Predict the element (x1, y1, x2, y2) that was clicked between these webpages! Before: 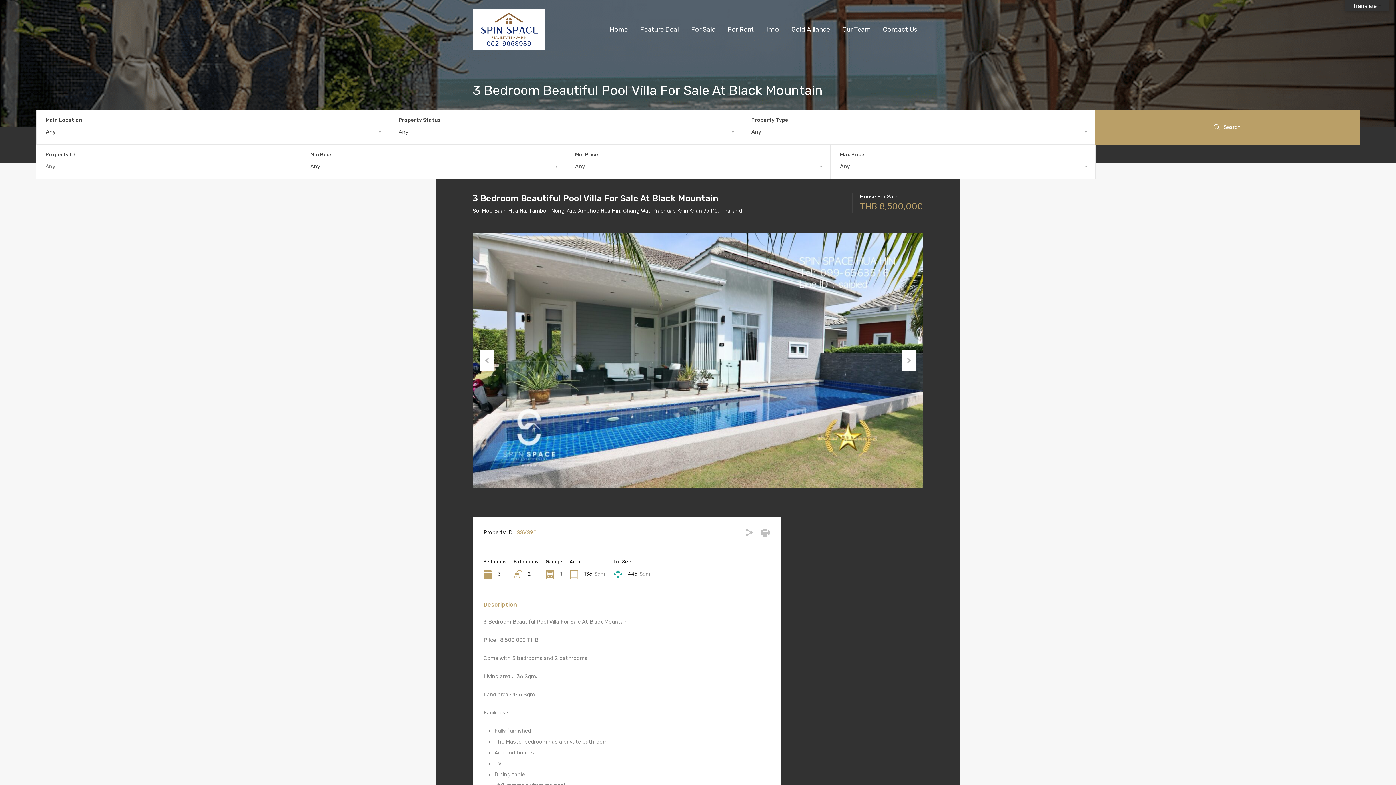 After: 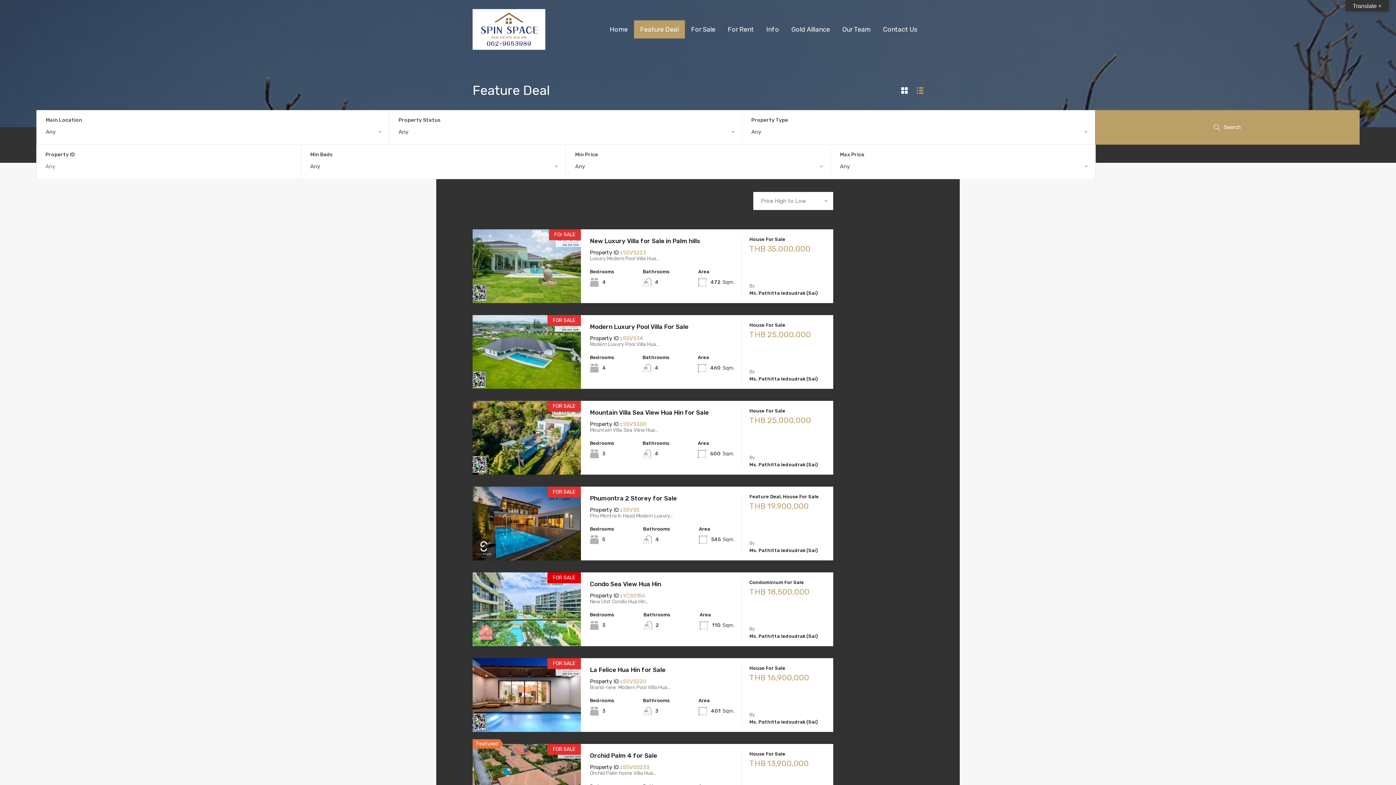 Action: label: Feature Deal bbox: (634, 20, 685, 38)